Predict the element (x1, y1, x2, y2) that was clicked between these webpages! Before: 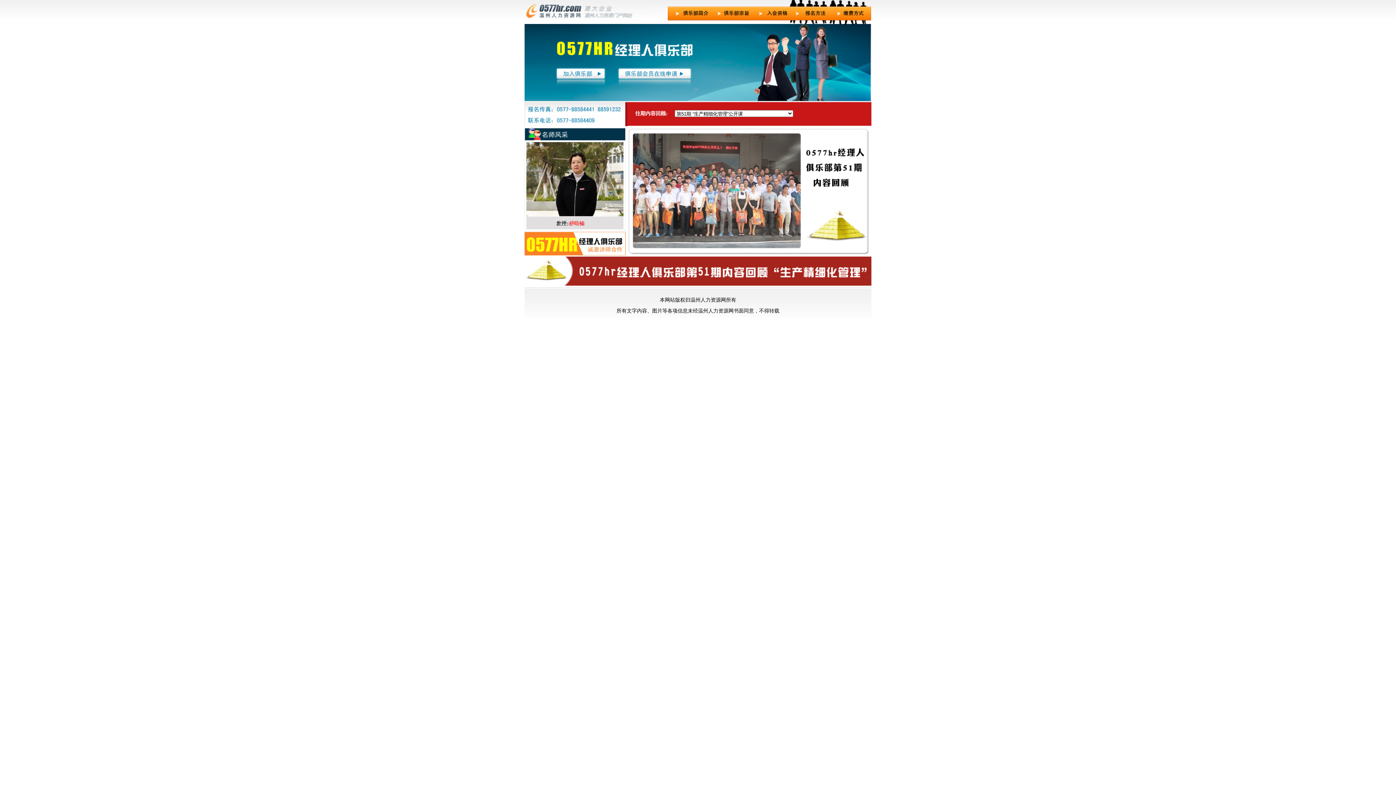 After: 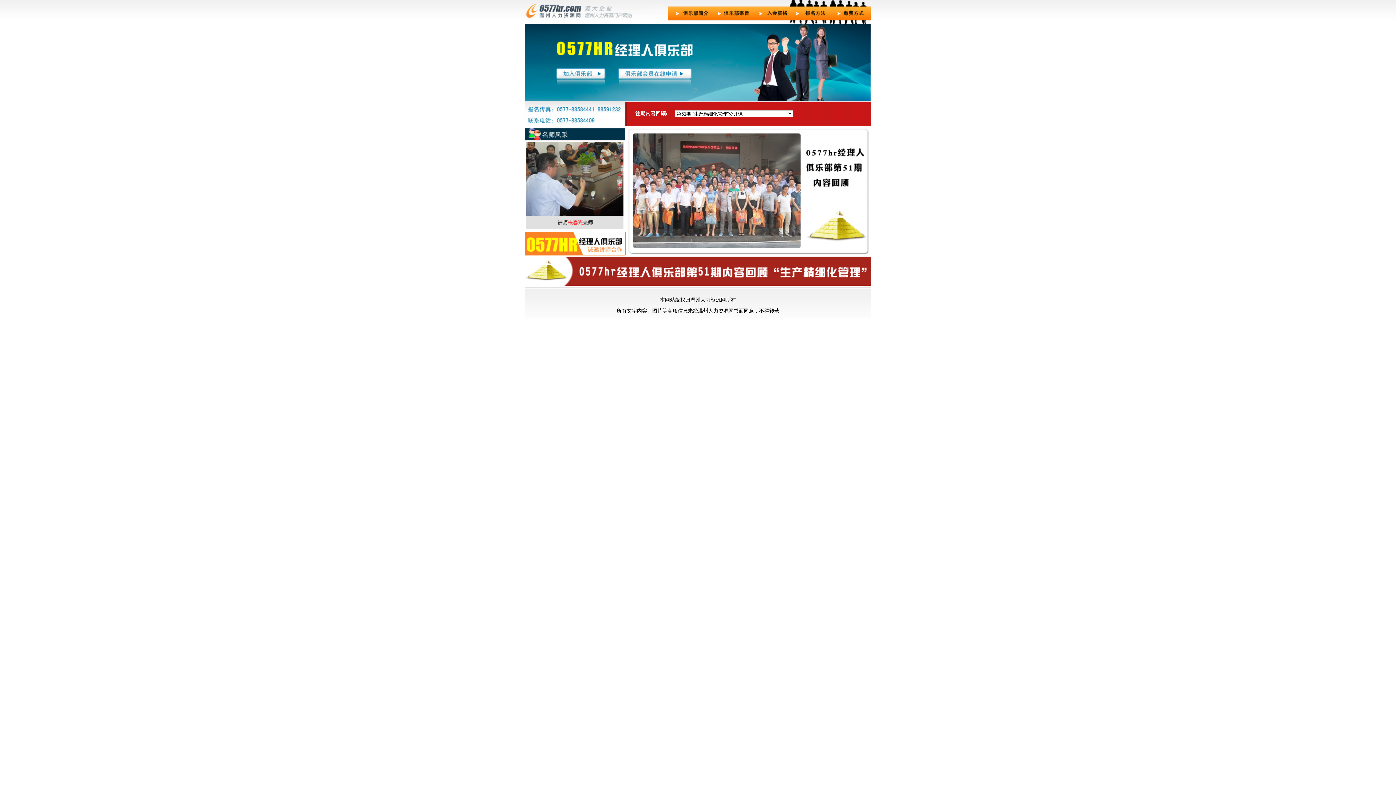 Action: bbox: (524, 19, 668, 25)